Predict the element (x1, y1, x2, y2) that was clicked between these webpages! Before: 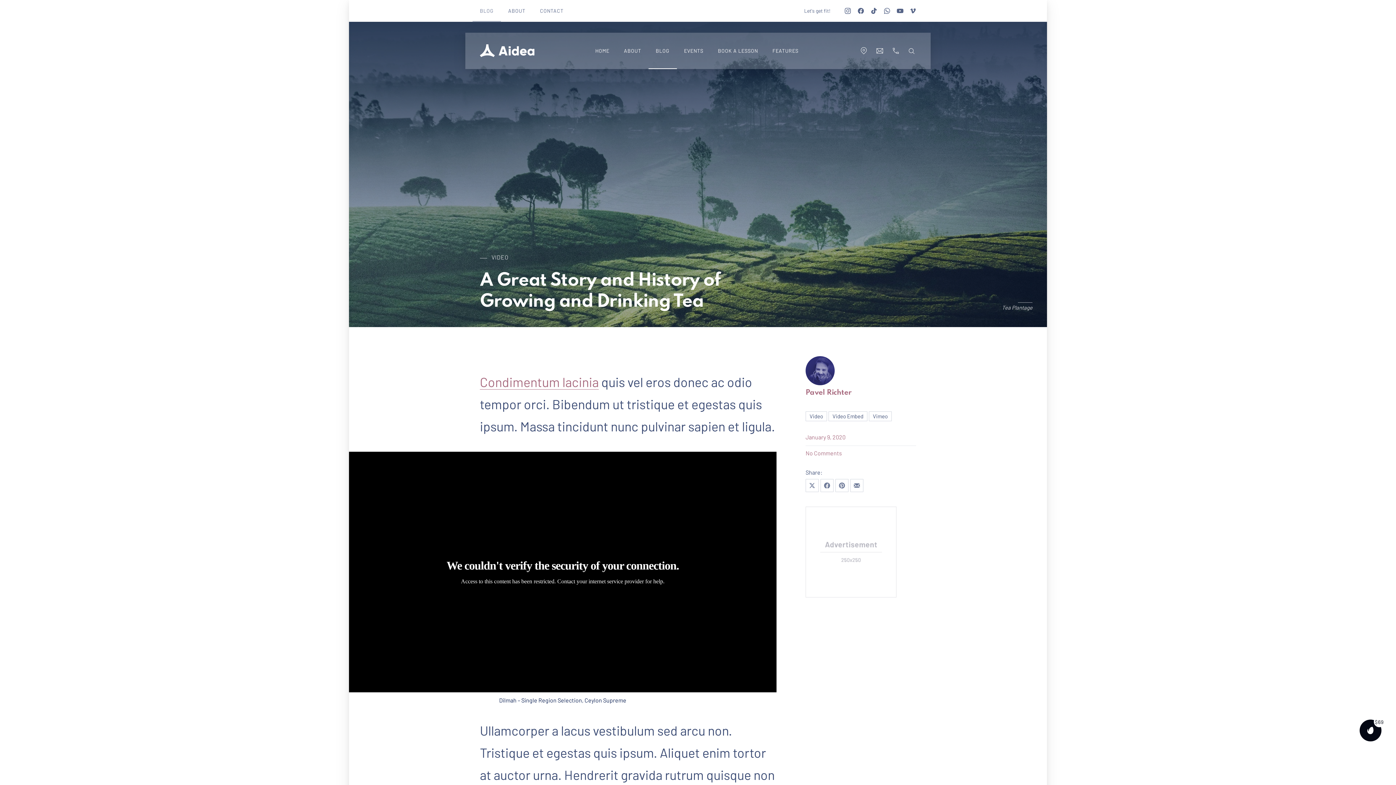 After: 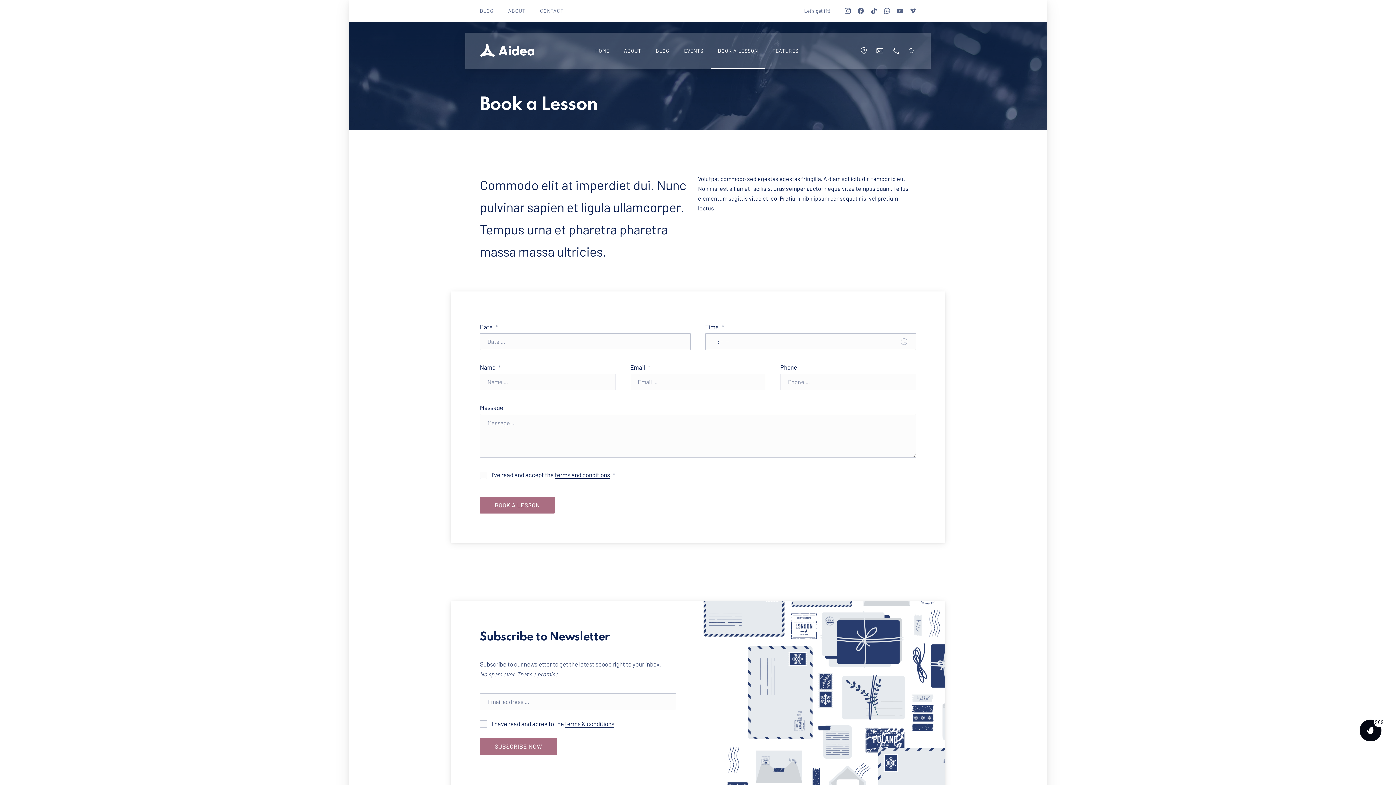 Action: bbox: (710, 32, 765, 69) label: BOOK A LESSON